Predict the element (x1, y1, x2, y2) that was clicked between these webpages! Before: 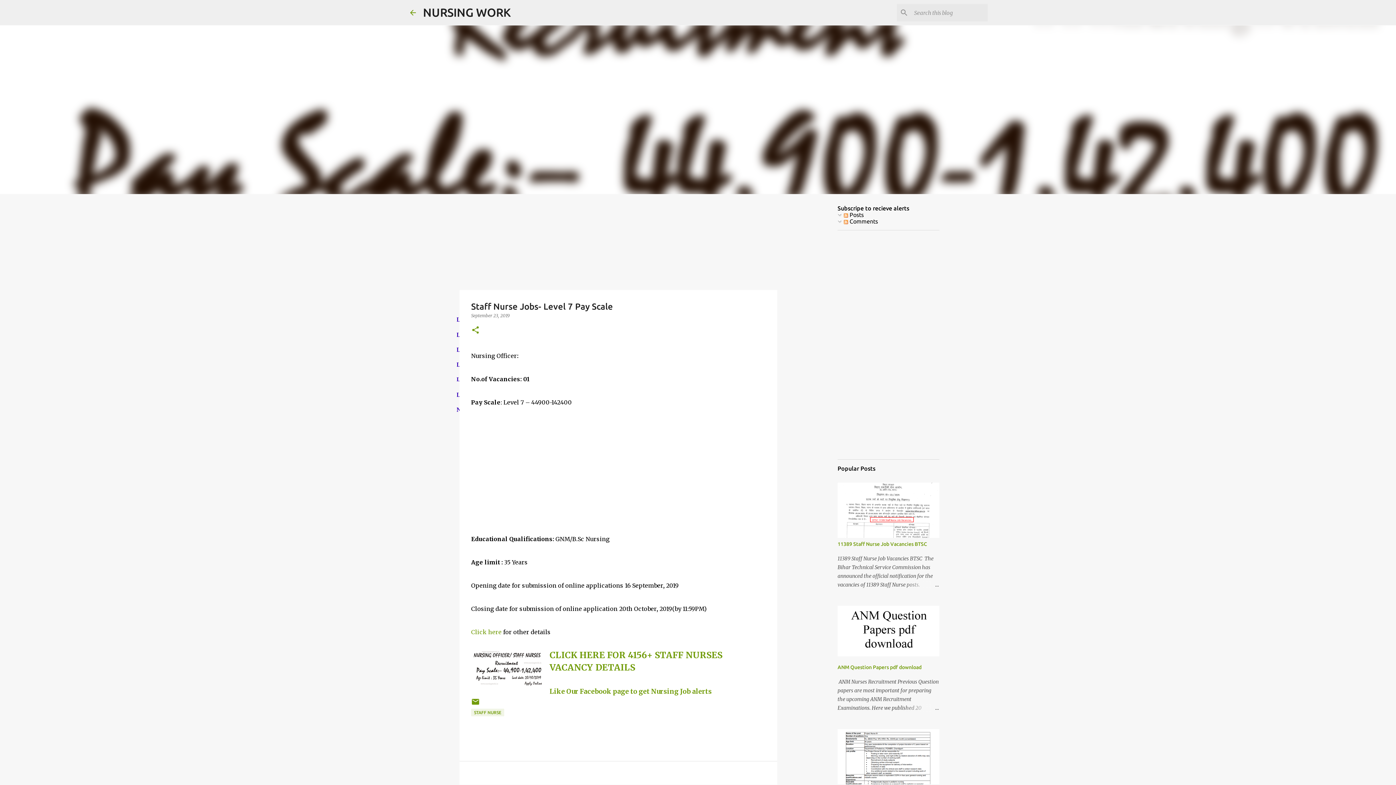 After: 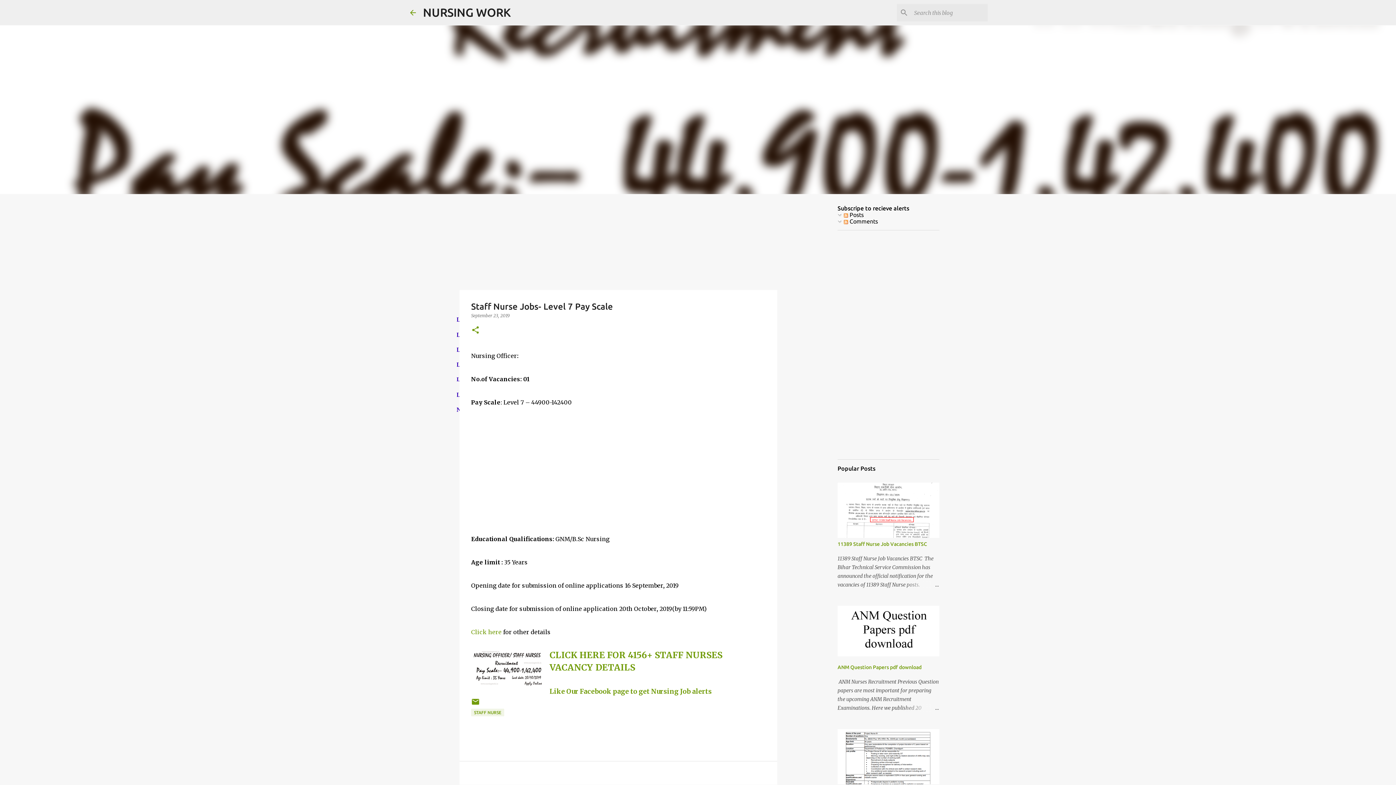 Action: label: September 23, 2019 bbox: (471, 313, 509, 318)